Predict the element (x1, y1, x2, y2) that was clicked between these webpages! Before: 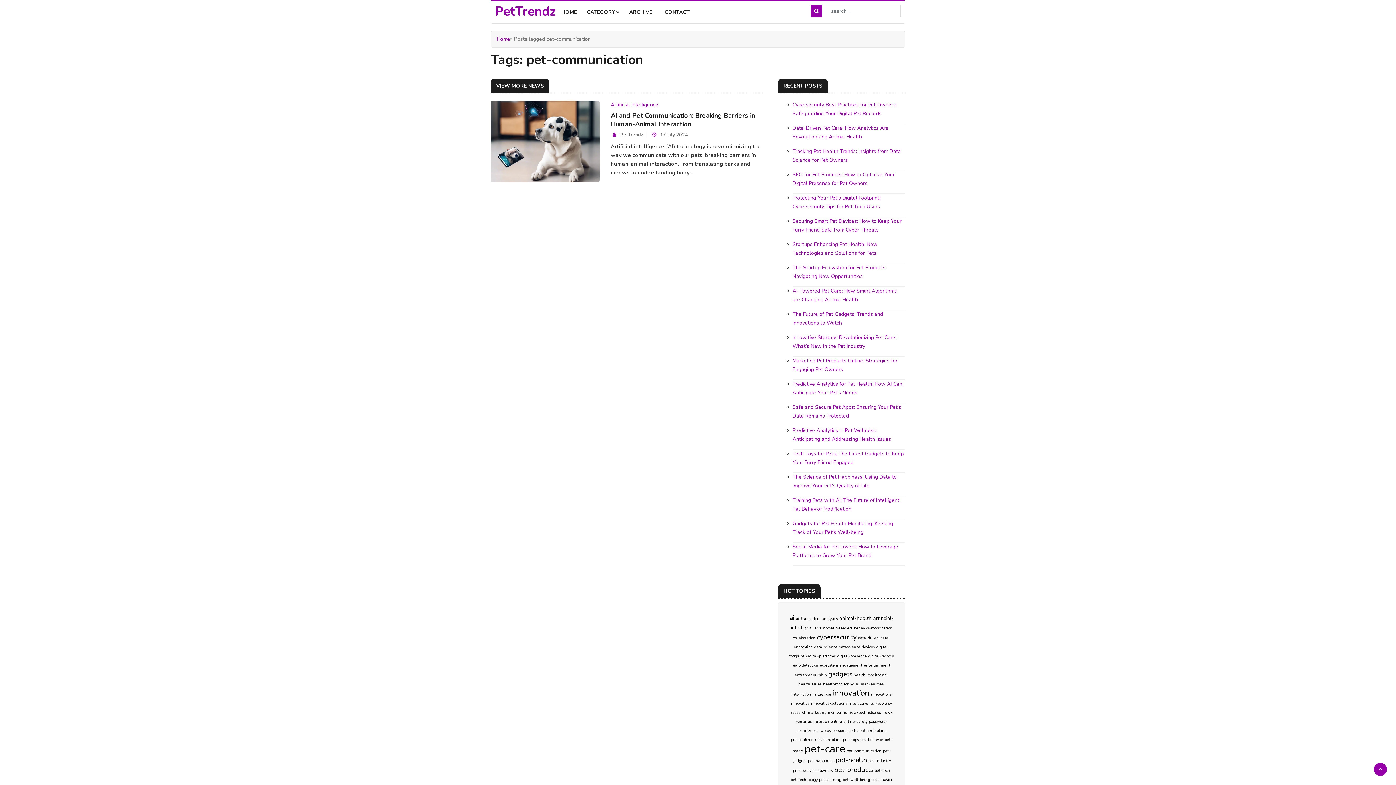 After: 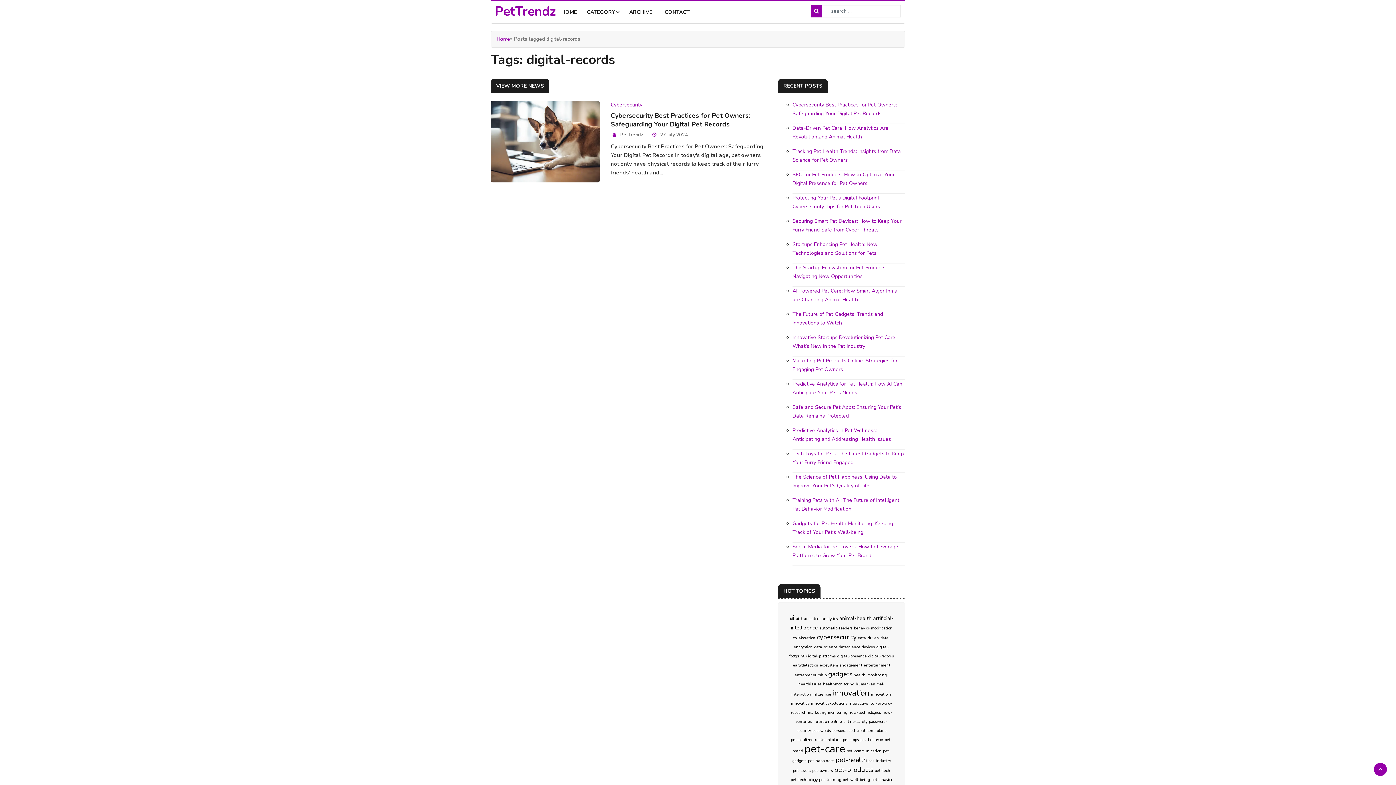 Action: bbox: (868, 653, 894, 659) label: digital-records